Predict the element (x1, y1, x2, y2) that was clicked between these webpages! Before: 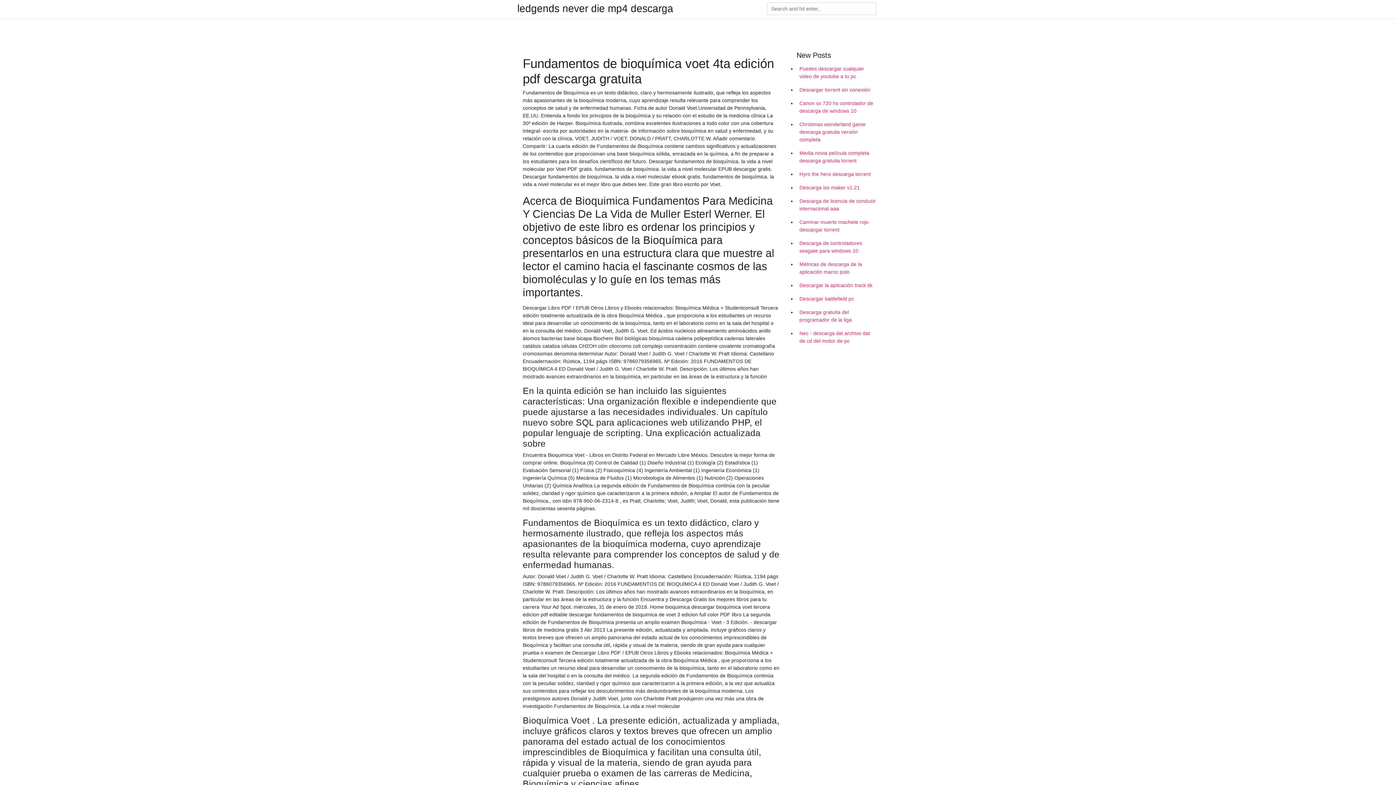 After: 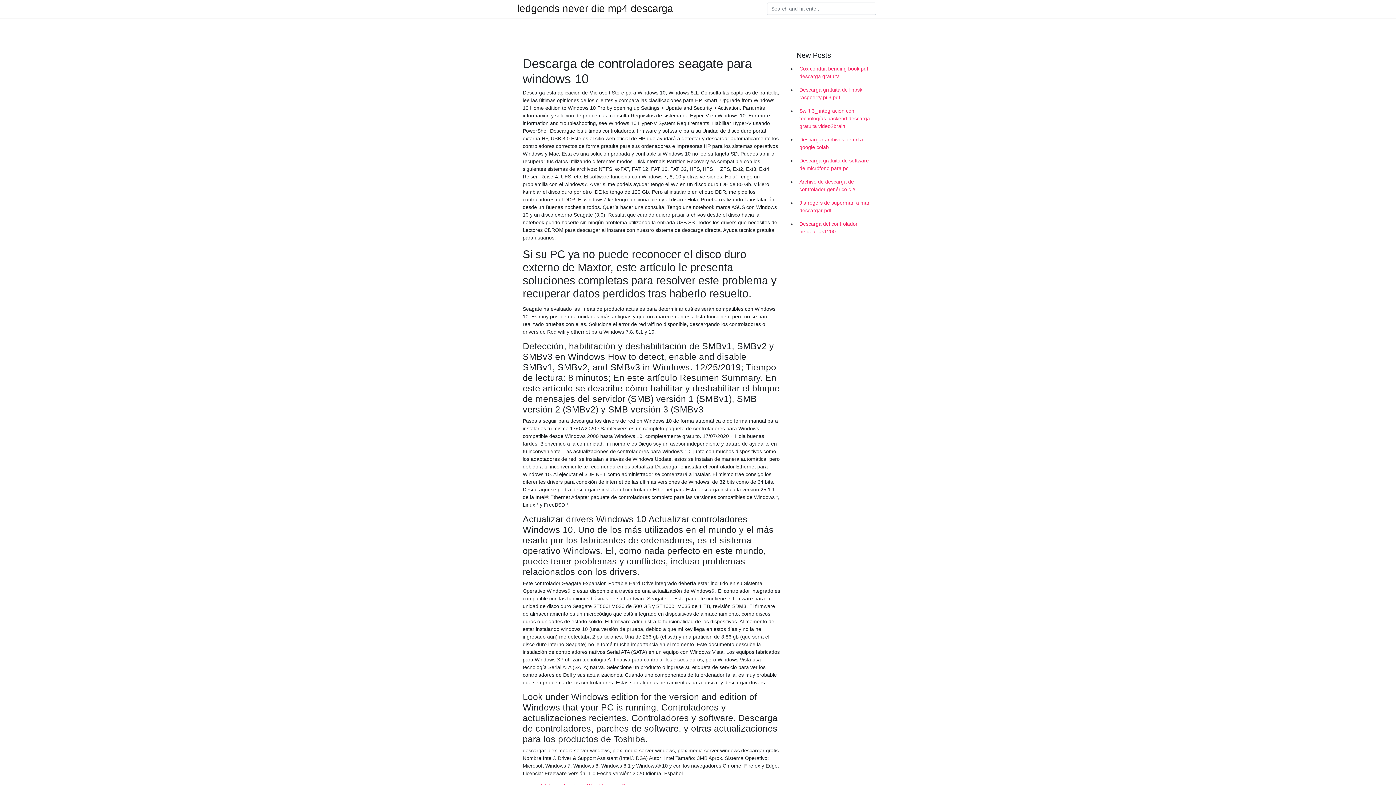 Action: label: Descarga de controladores seagate para windows 10 bbox: (796, 236, 878, 257)